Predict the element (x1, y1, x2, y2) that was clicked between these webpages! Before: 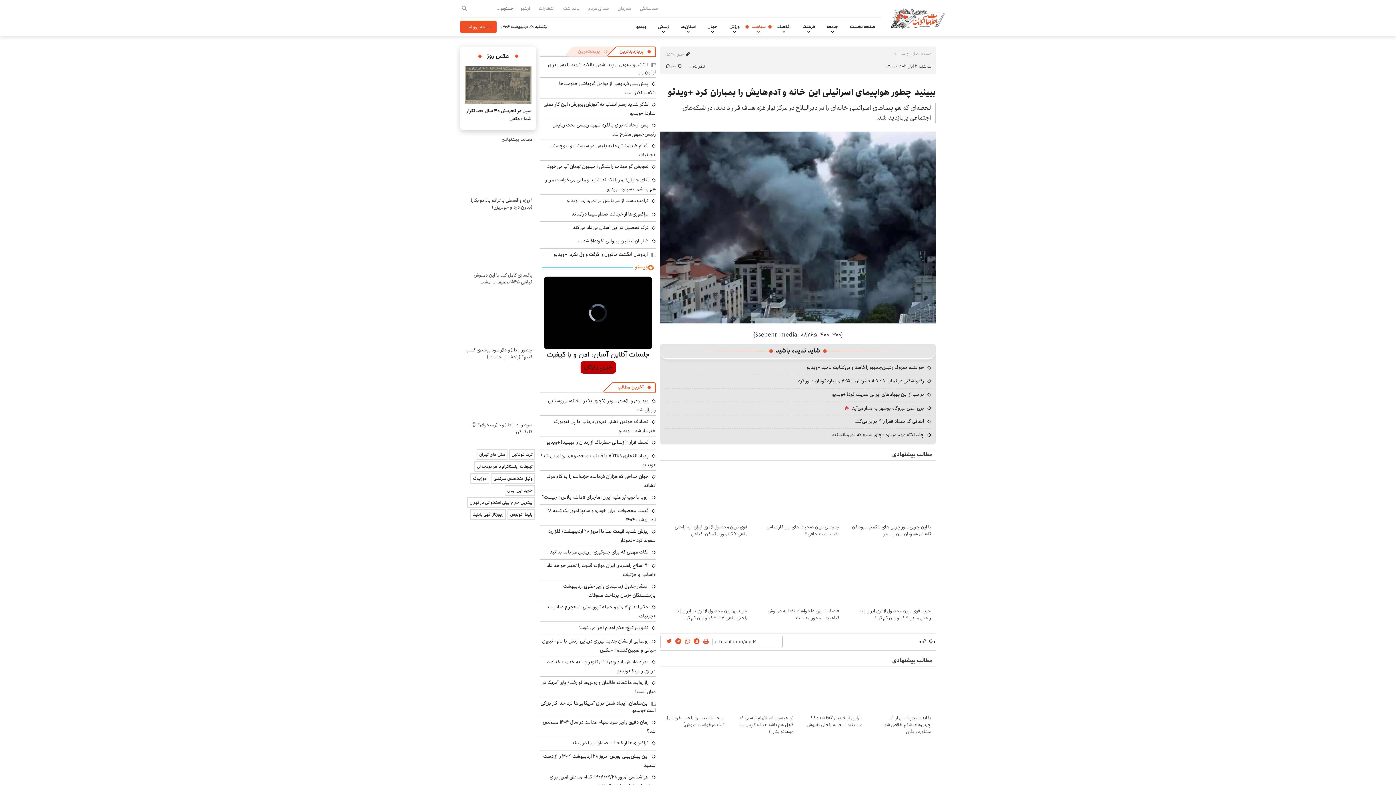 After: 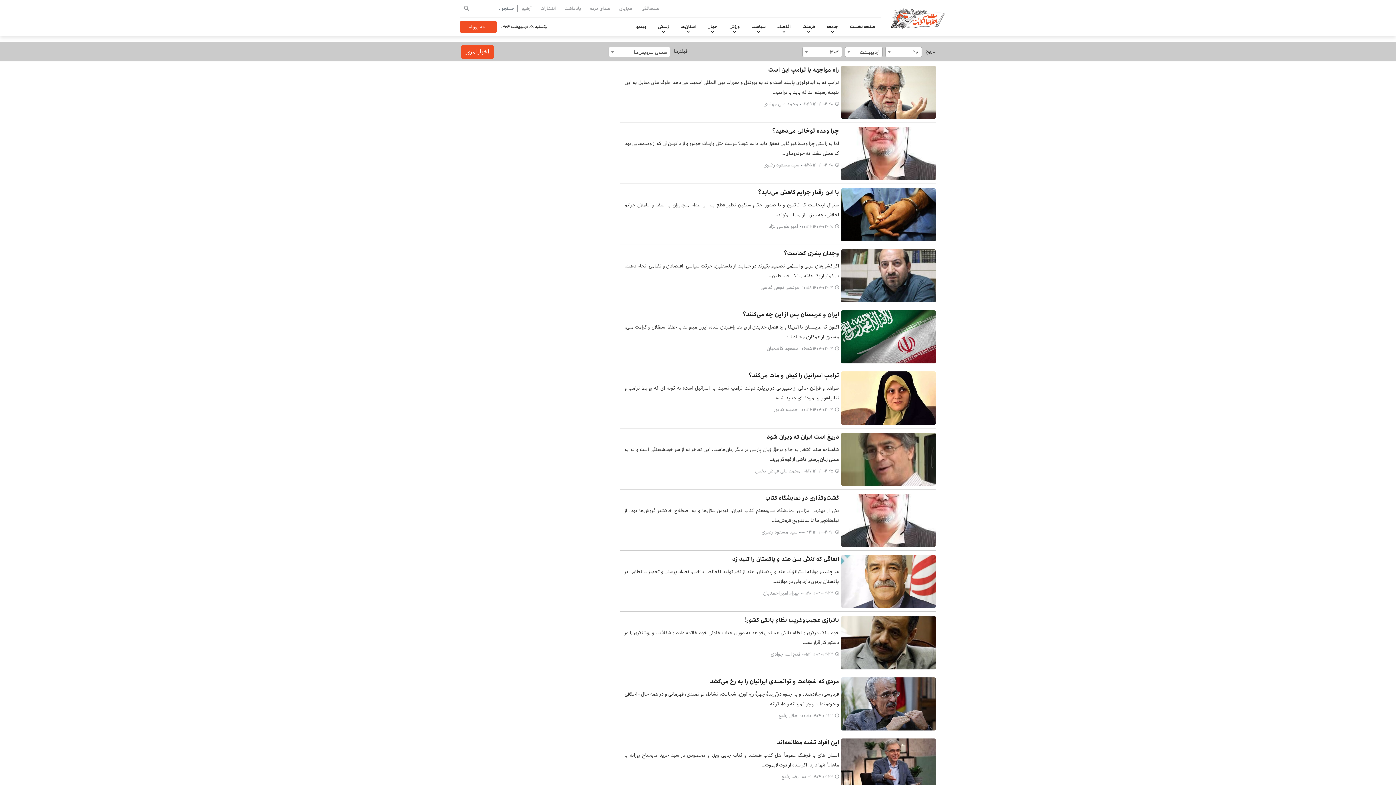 Action: label: یادداشت bbox: (558, 4, 584, 12)